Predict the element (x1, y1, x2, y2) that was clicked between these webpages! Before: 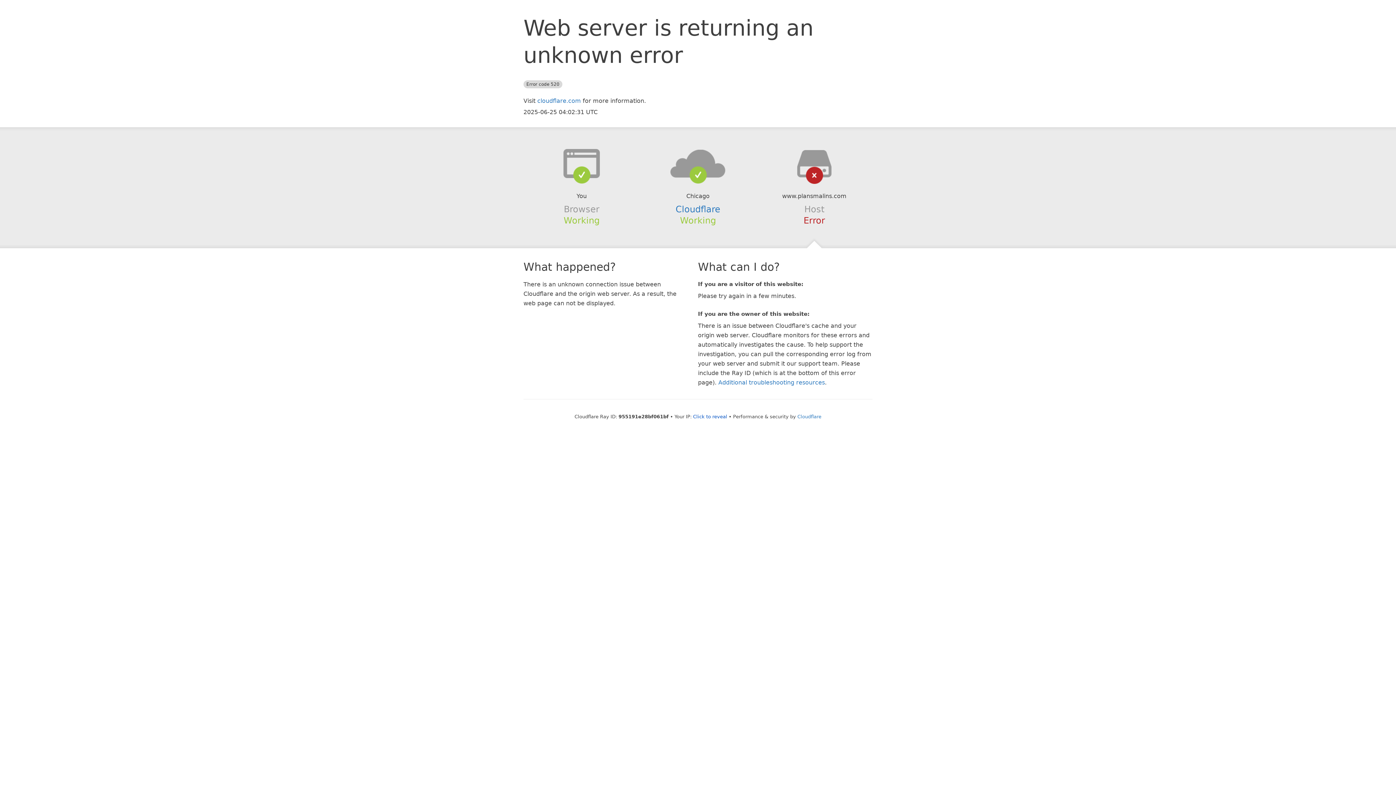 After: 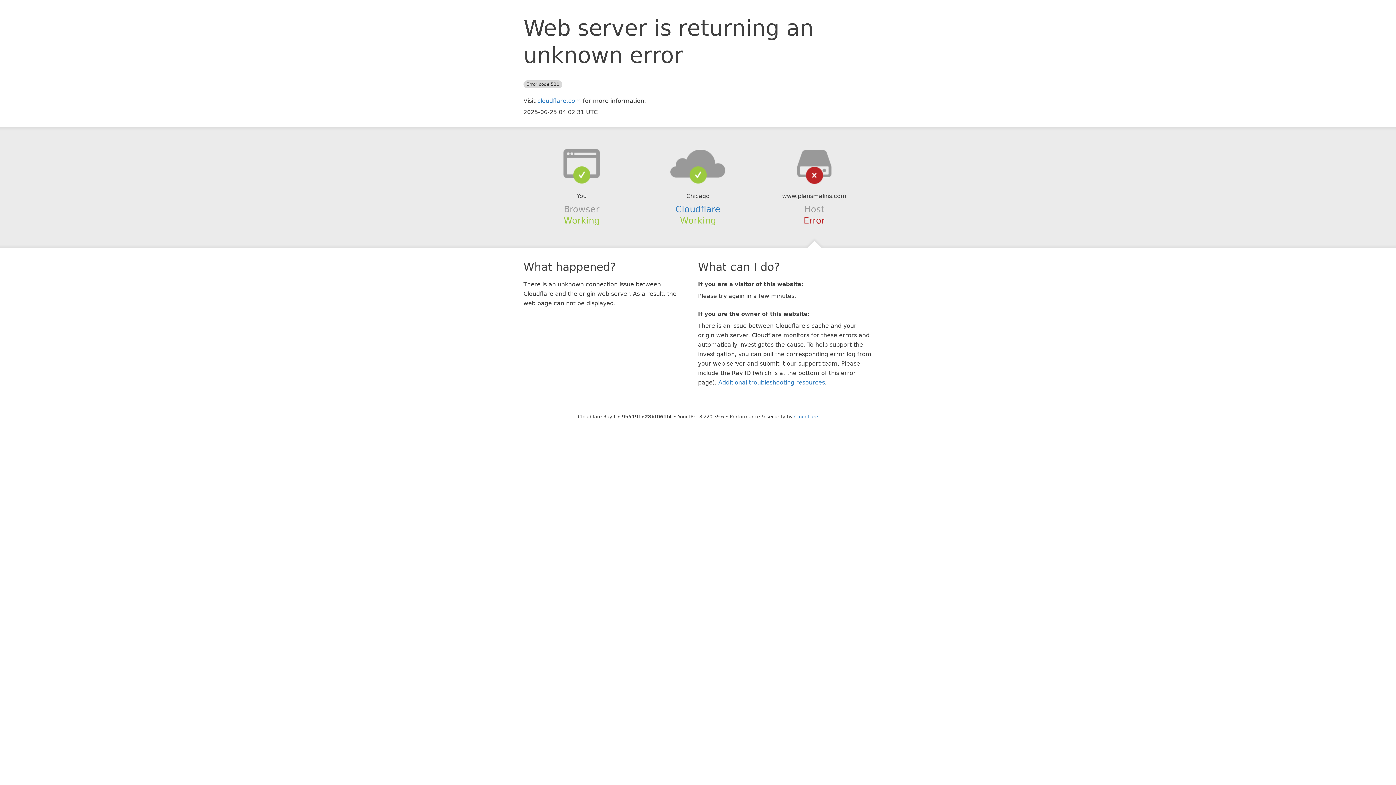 Action: bbox: (693, 414, 727, 419) label: Click to reveal